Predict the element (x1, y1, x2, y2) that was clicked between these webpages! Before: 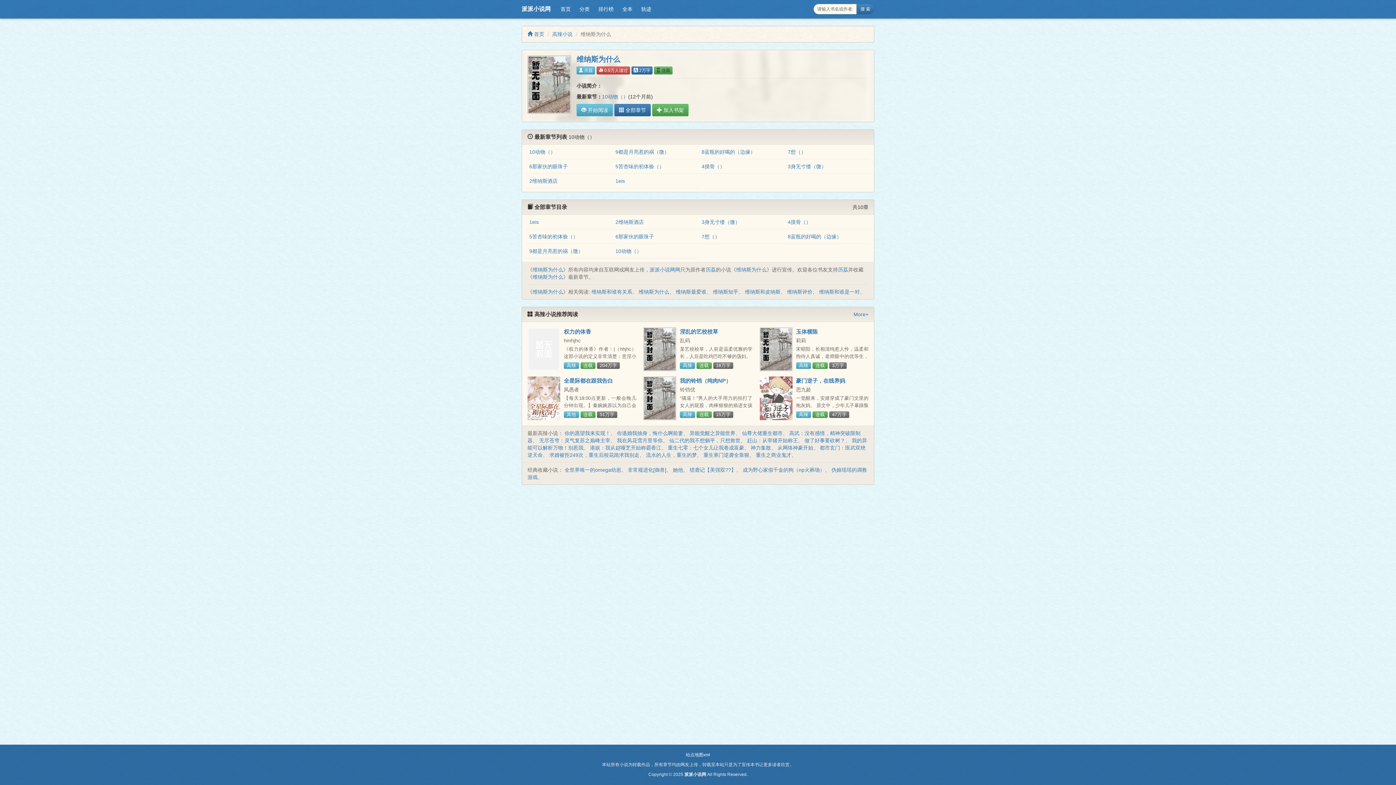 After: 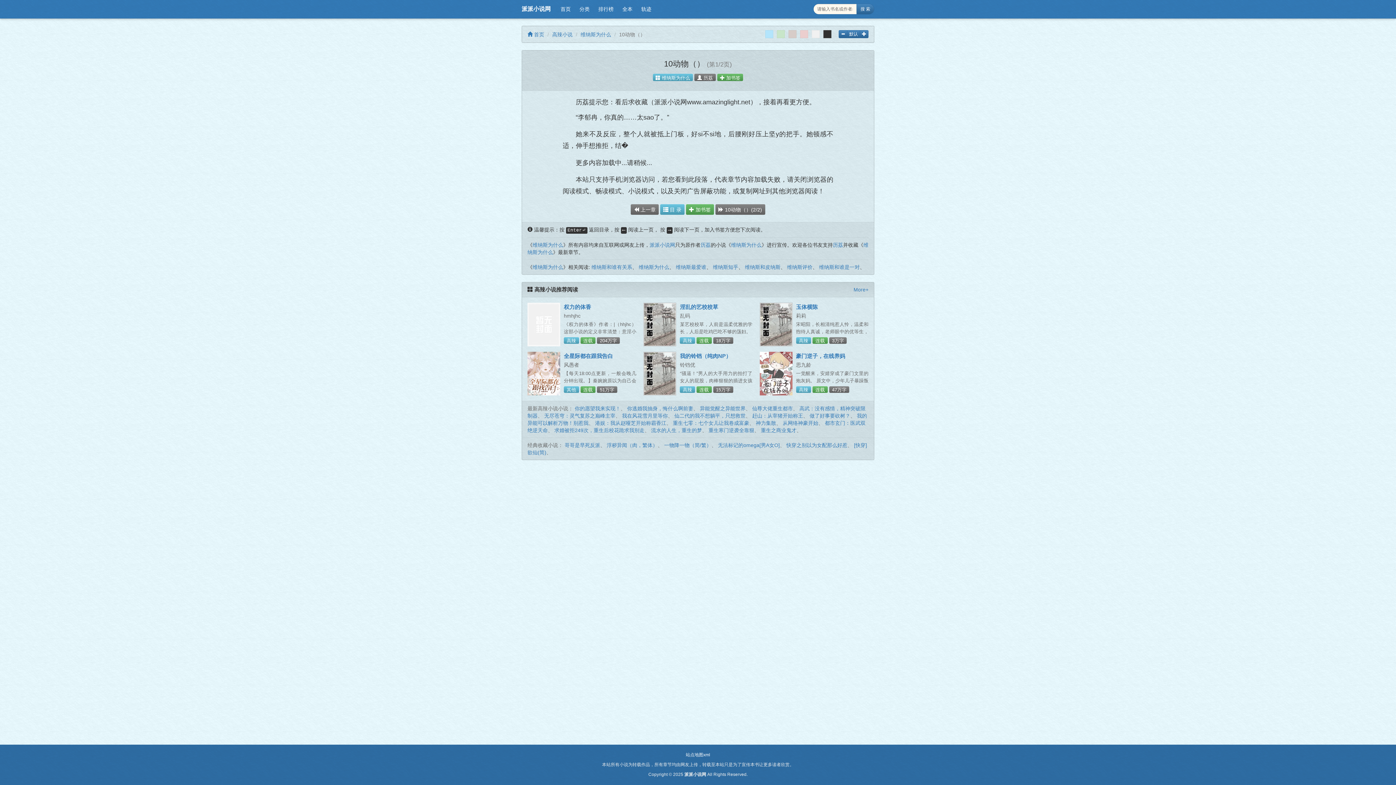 Action: label: 10动物（） bbox: (602, 93, 628, 99)